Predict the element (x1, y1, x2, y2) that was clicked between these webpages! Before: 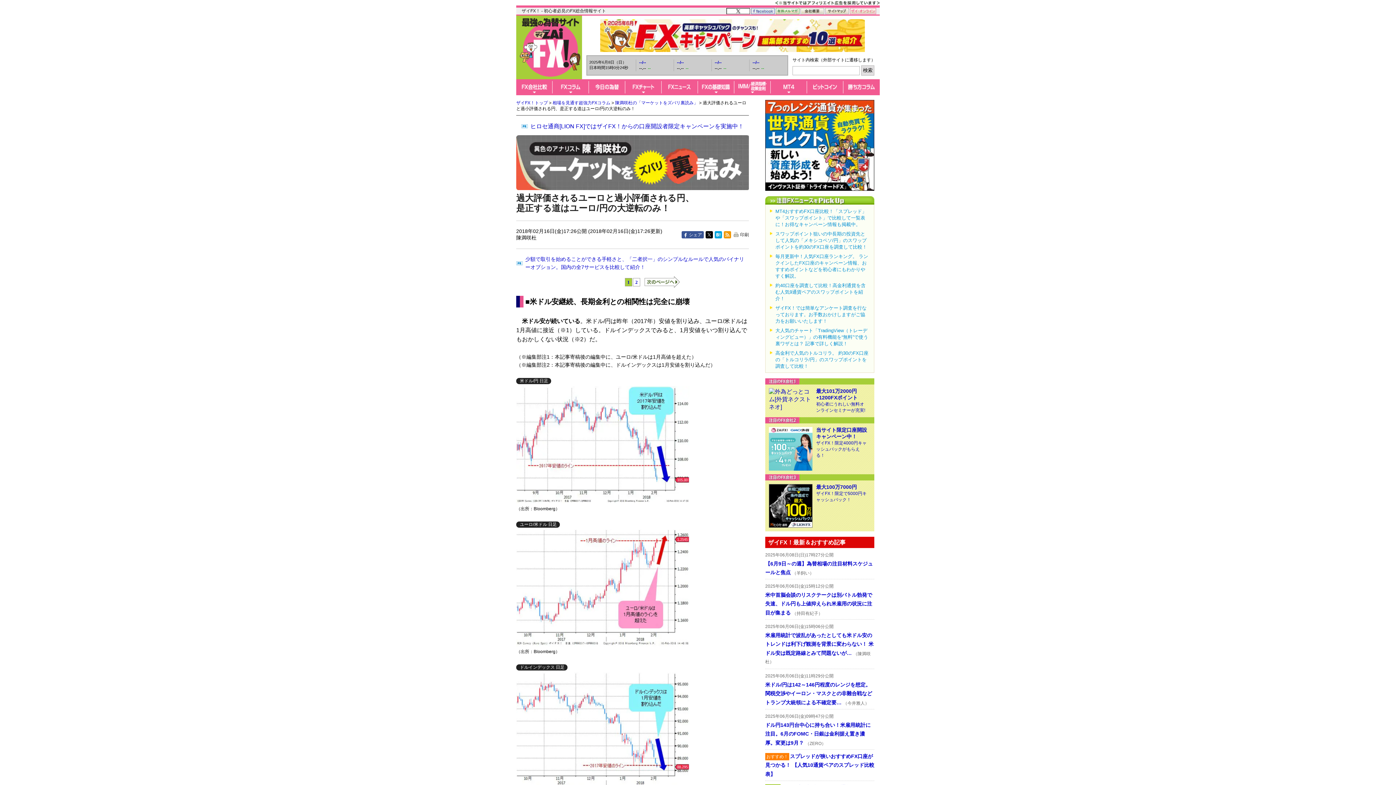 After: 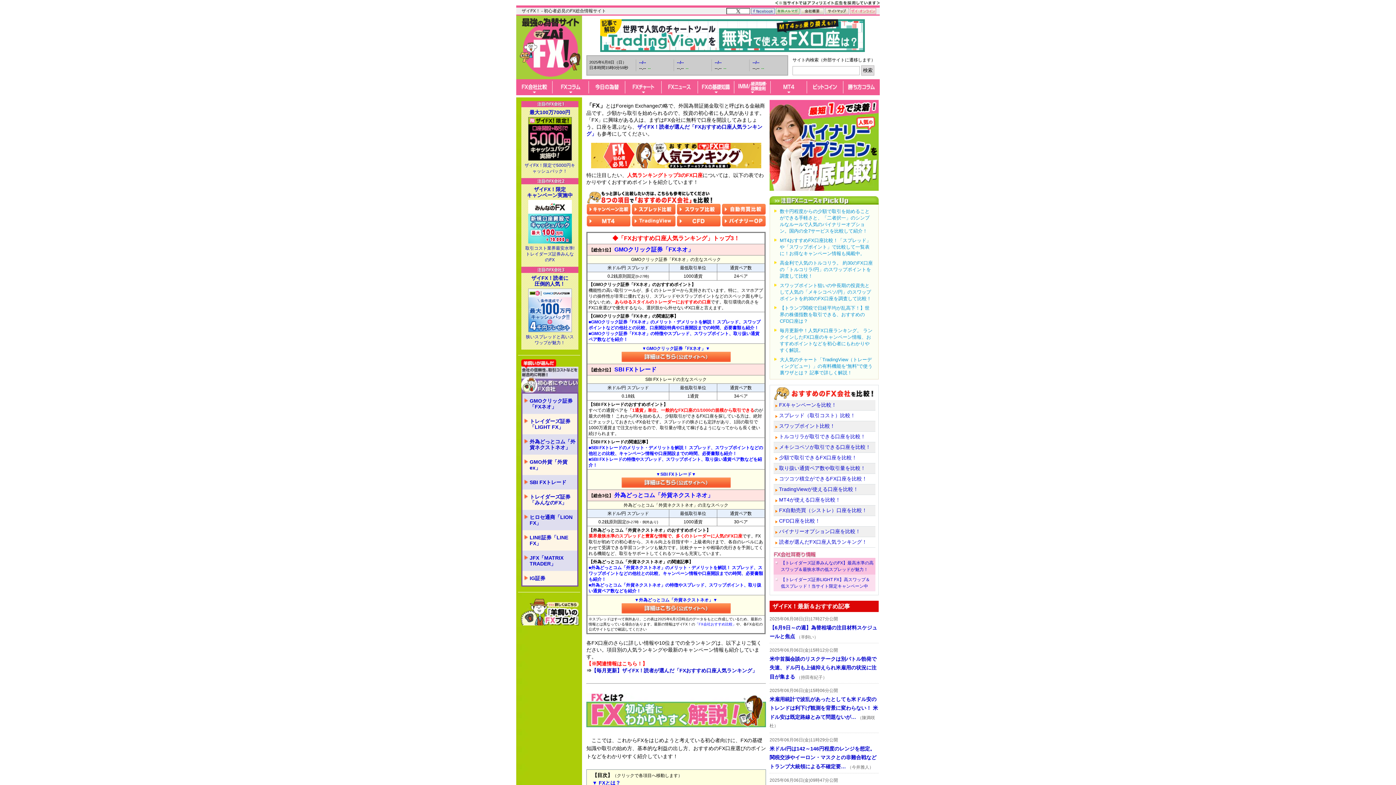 Action: bbox: (516, 100, 548, 105) label: ザイFX！トップ